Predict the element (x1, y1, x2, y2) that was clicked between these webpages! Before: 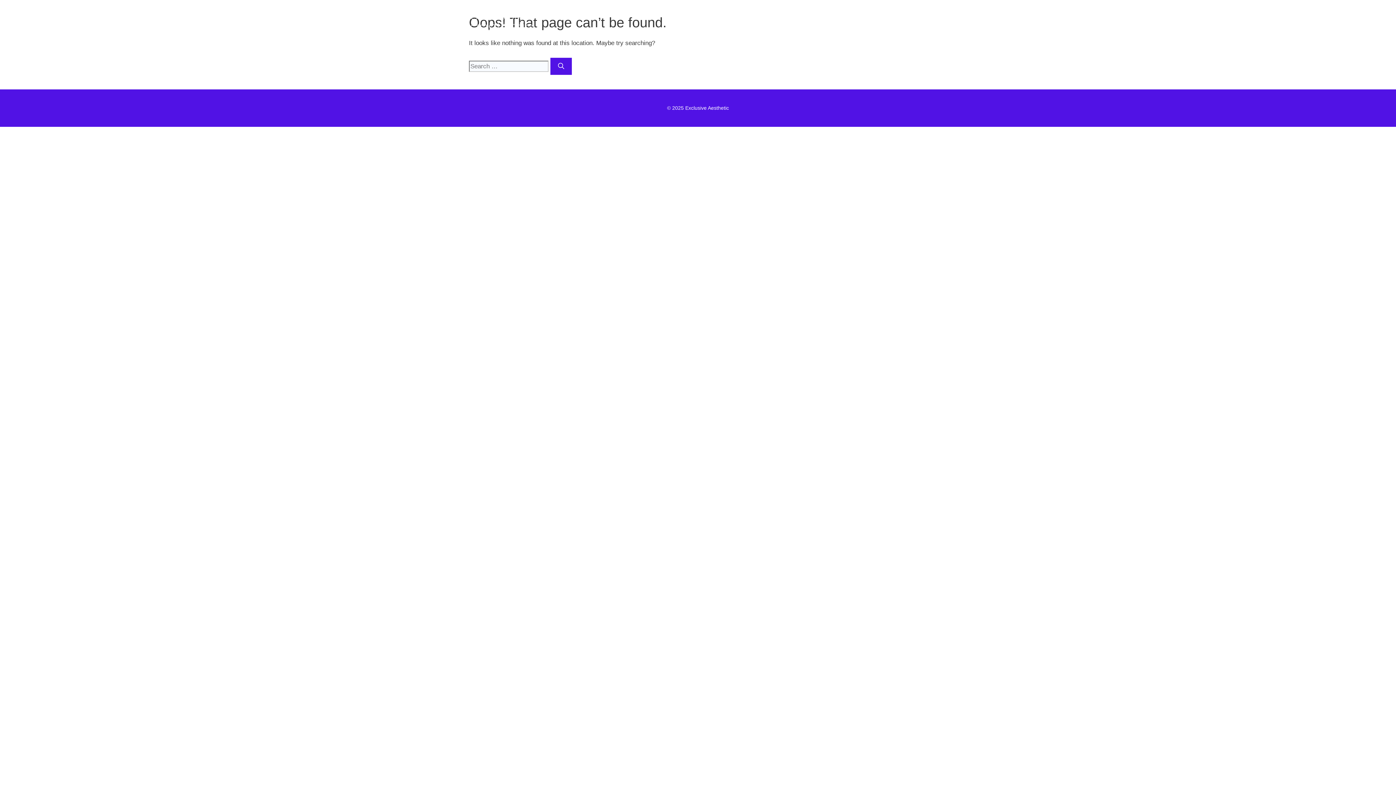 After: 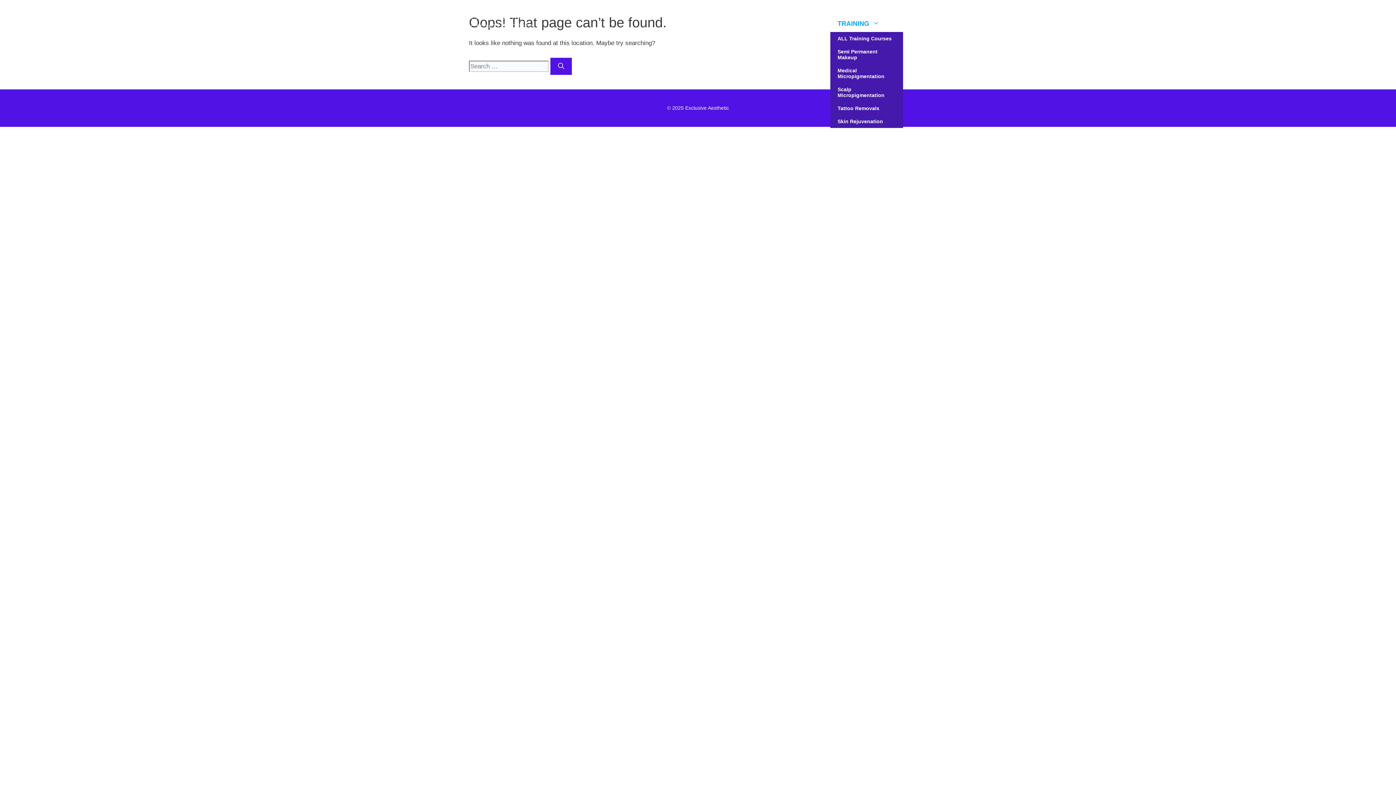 Action: label: TRAINING bbox: (830, 15, 886, 31)